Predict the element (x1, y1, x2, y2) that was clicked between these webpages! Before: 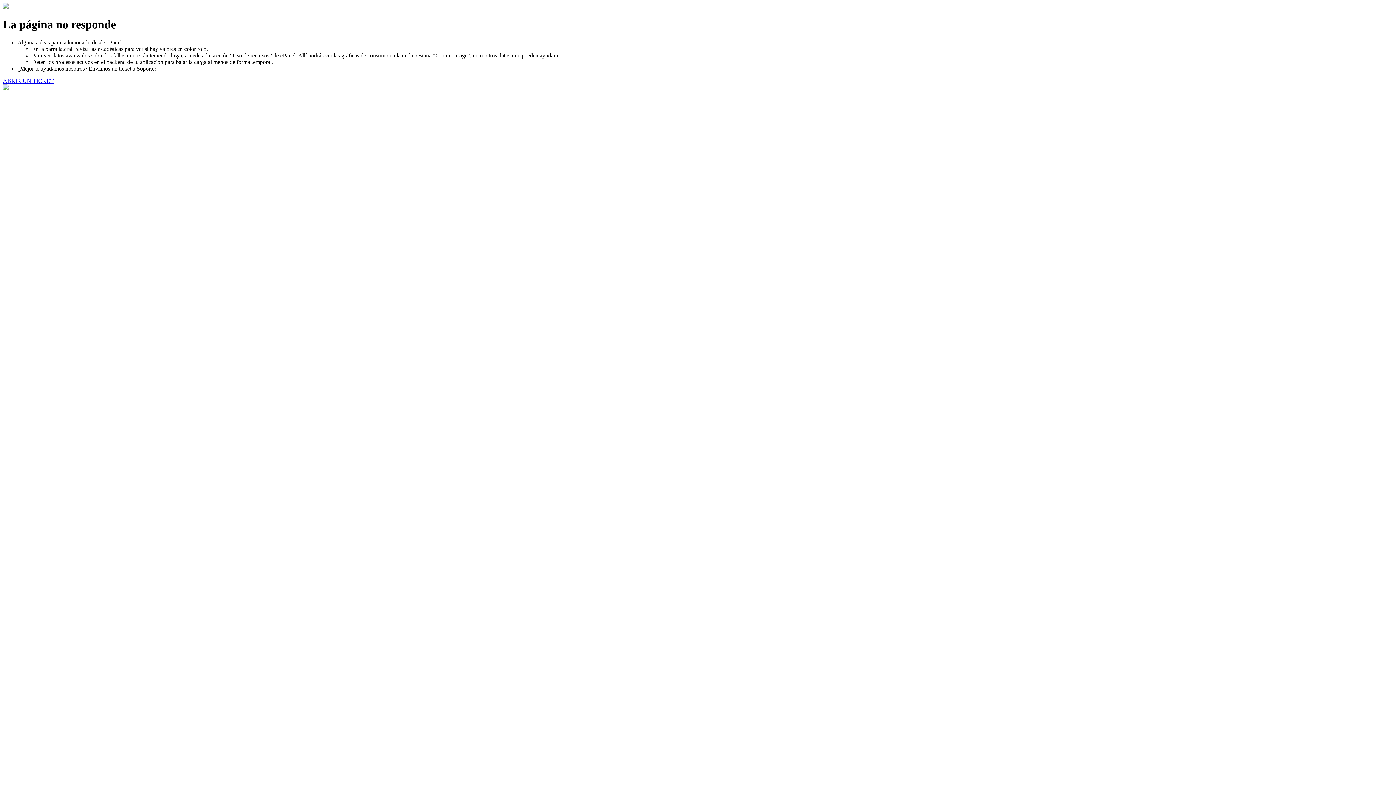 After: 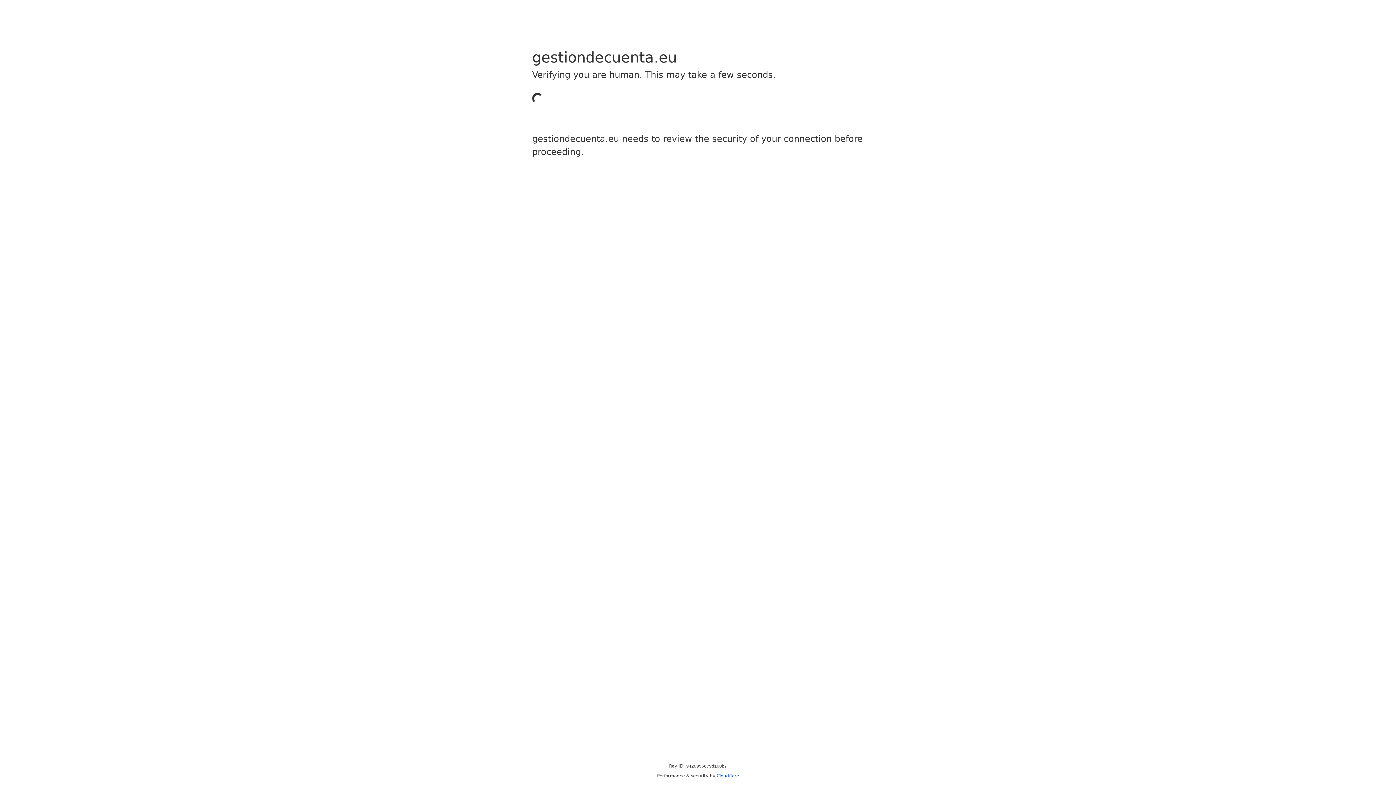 Action: label: ABRIR UN TICKET bbox: (2, 77, 53, 83)